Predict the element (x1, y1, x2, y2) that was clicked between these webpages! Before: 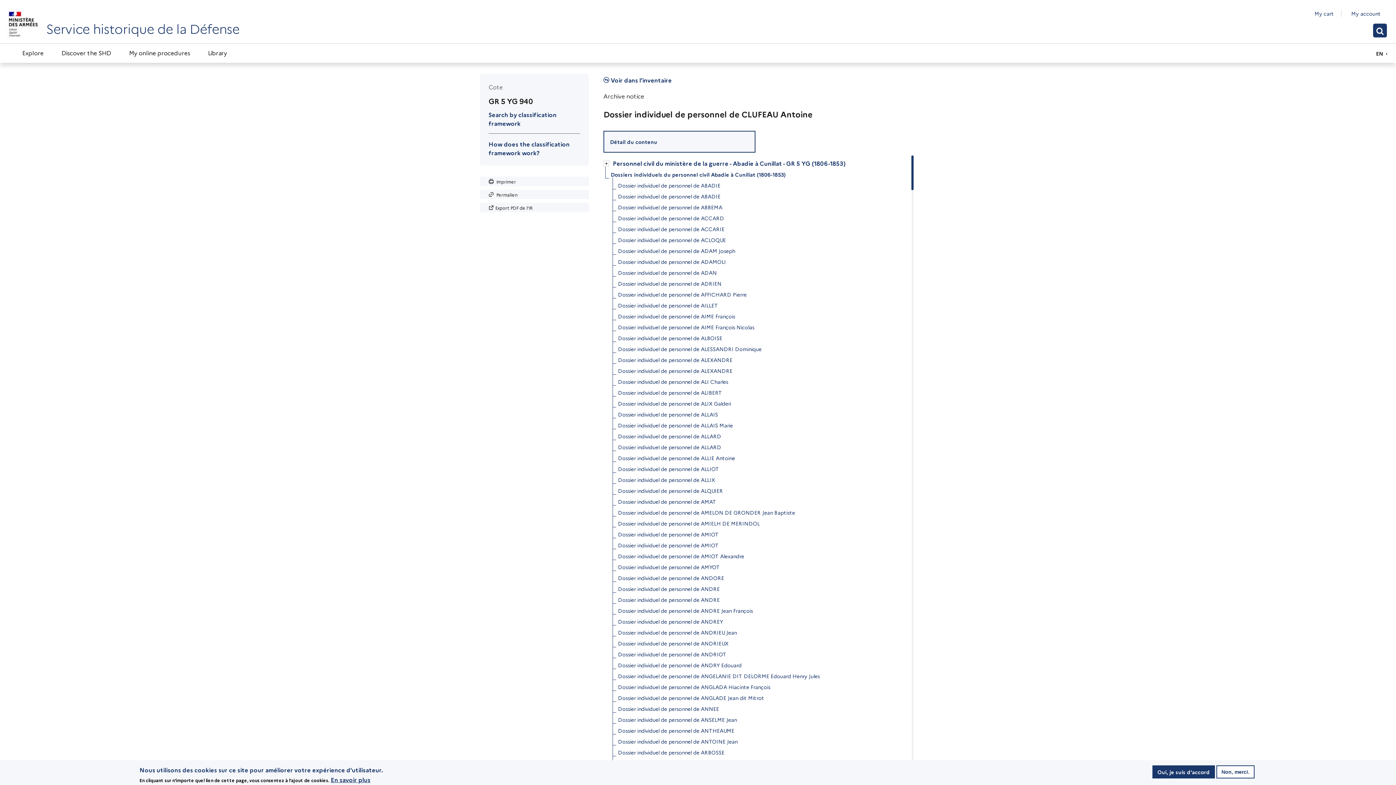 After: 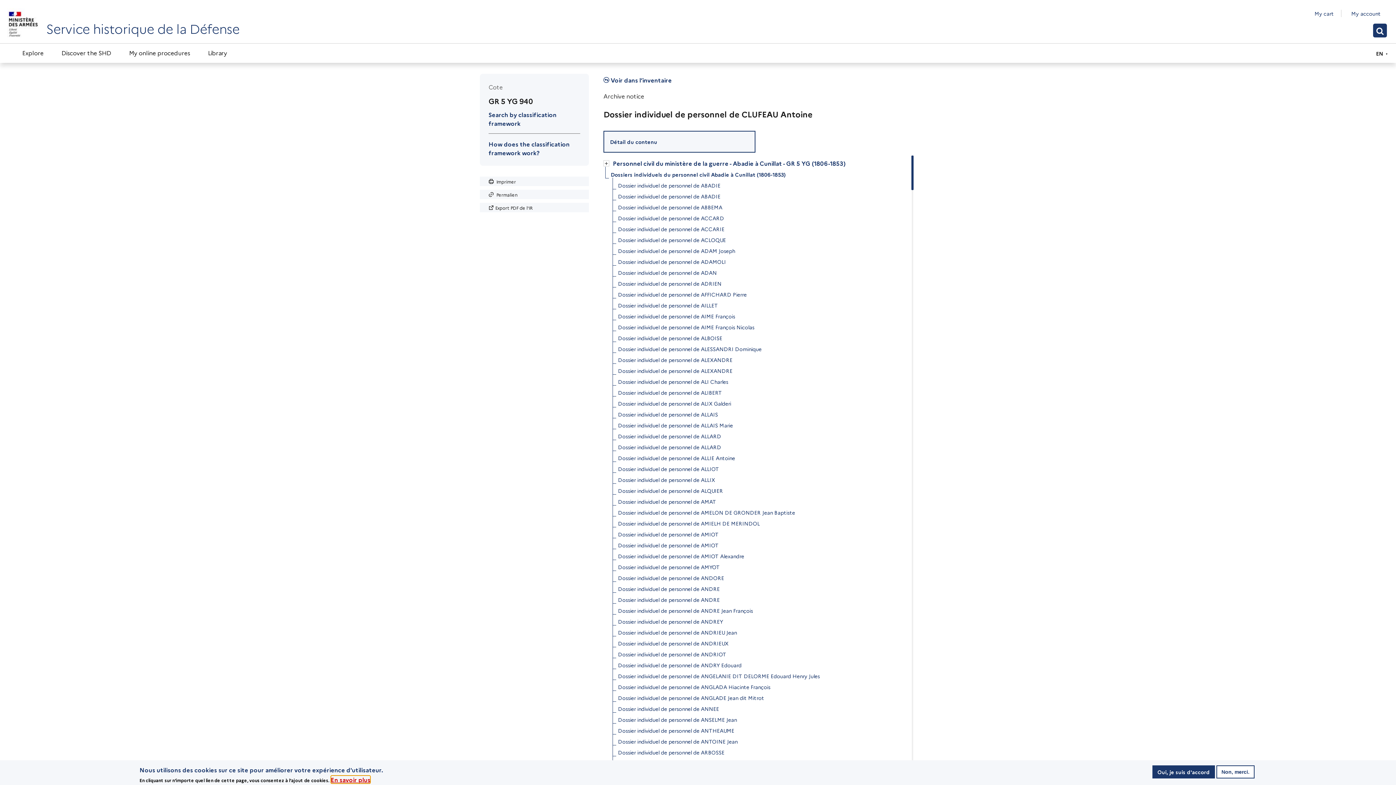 Action: label: En savoir plus bbox: (330, 776, 370, 784)